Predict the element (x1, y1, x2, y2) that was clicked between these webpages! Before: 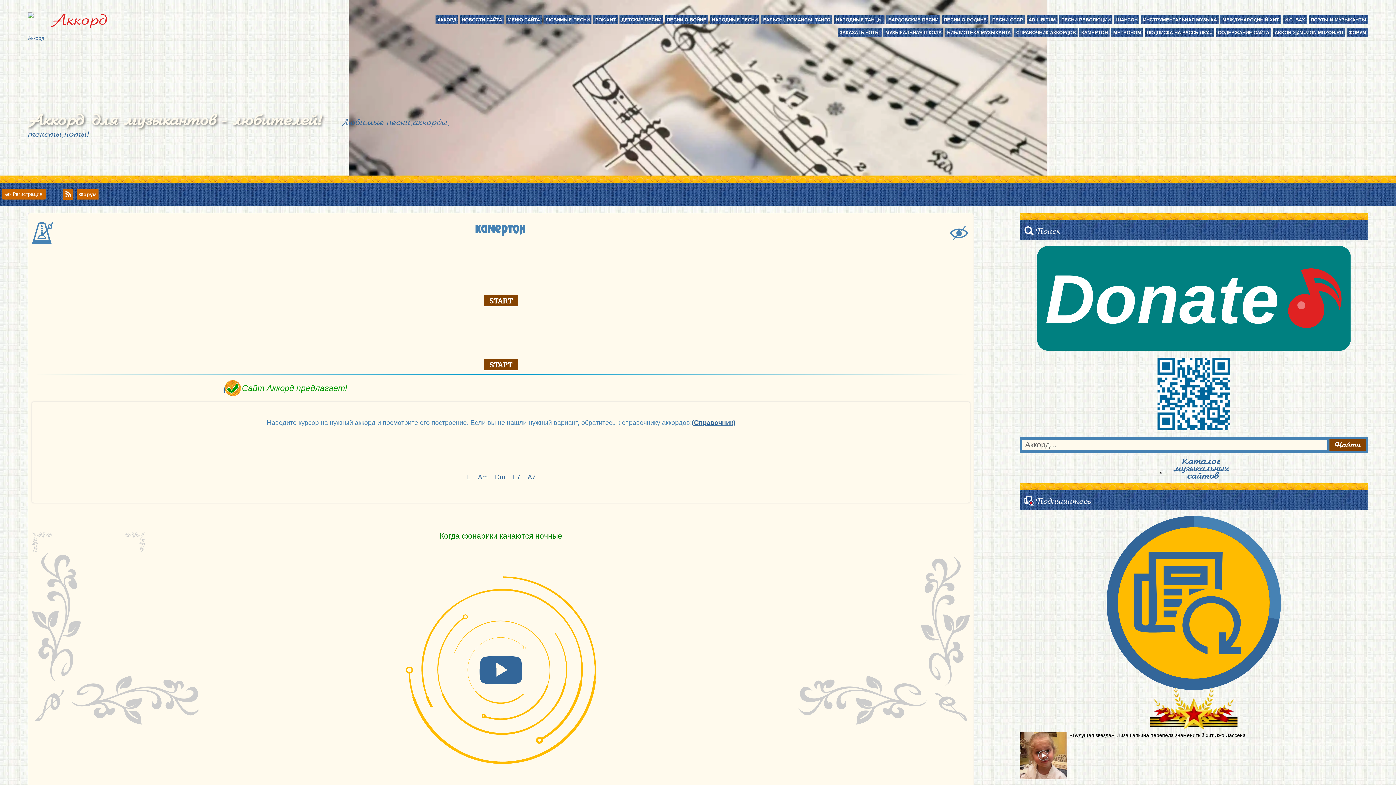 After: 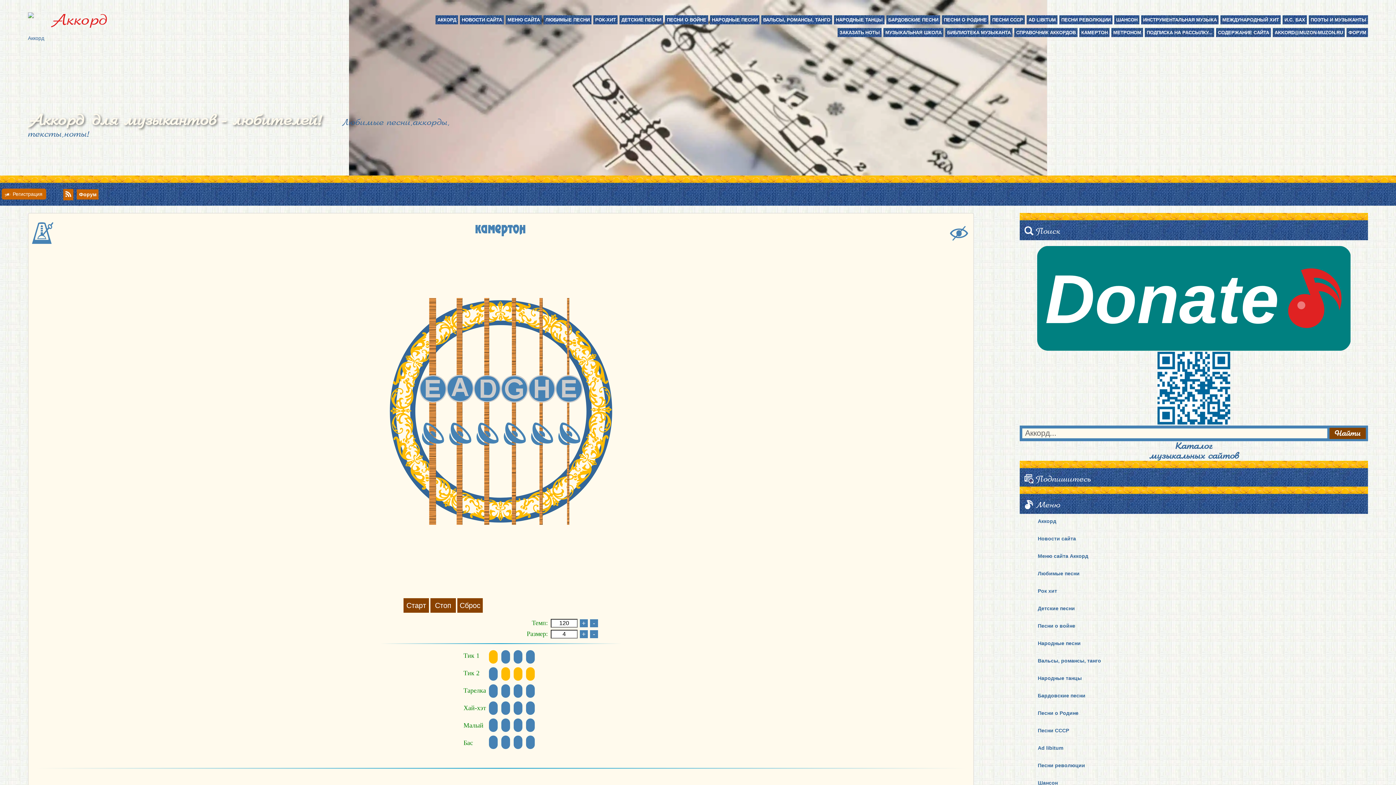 Action: label: ДЕТСКИЕ ПЕСНИ bbox: (619, 15, 663, 24)